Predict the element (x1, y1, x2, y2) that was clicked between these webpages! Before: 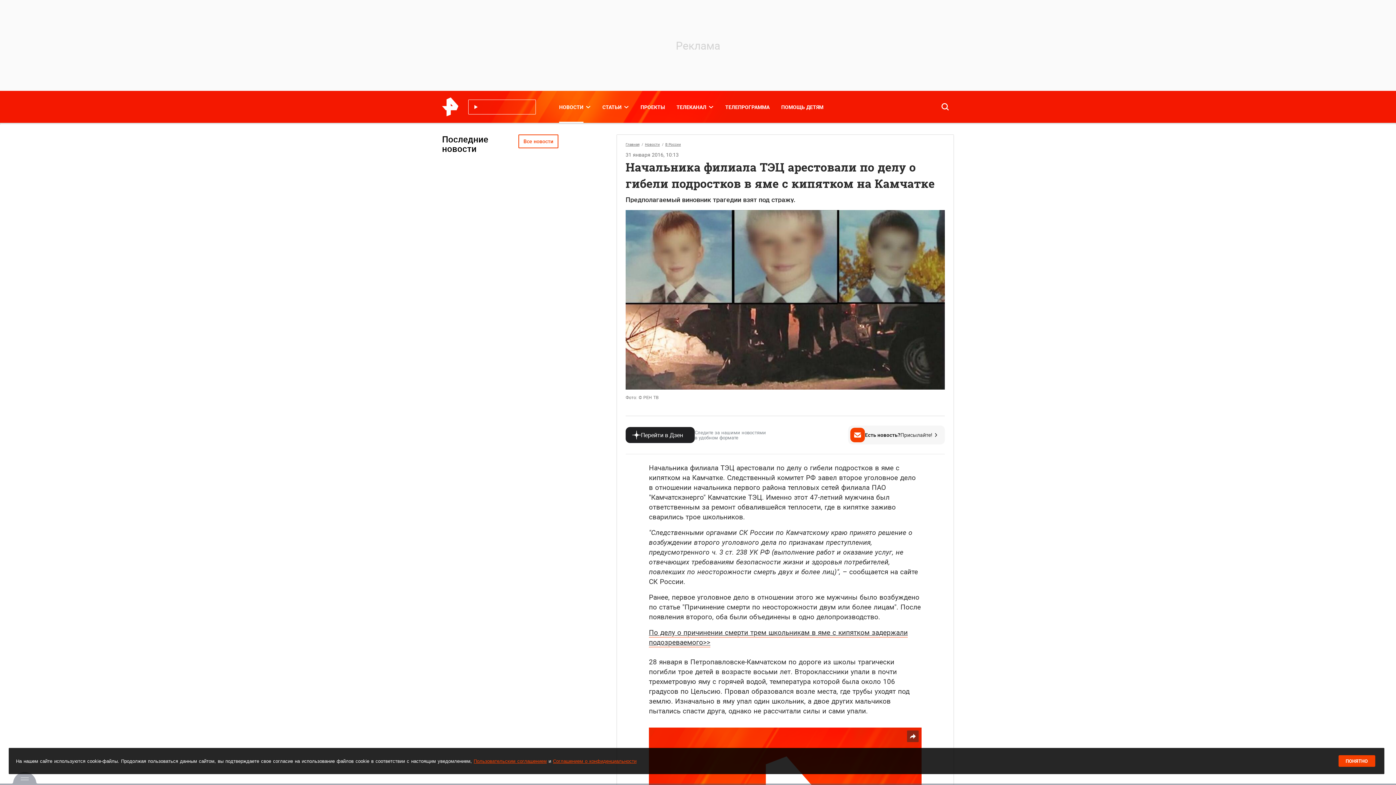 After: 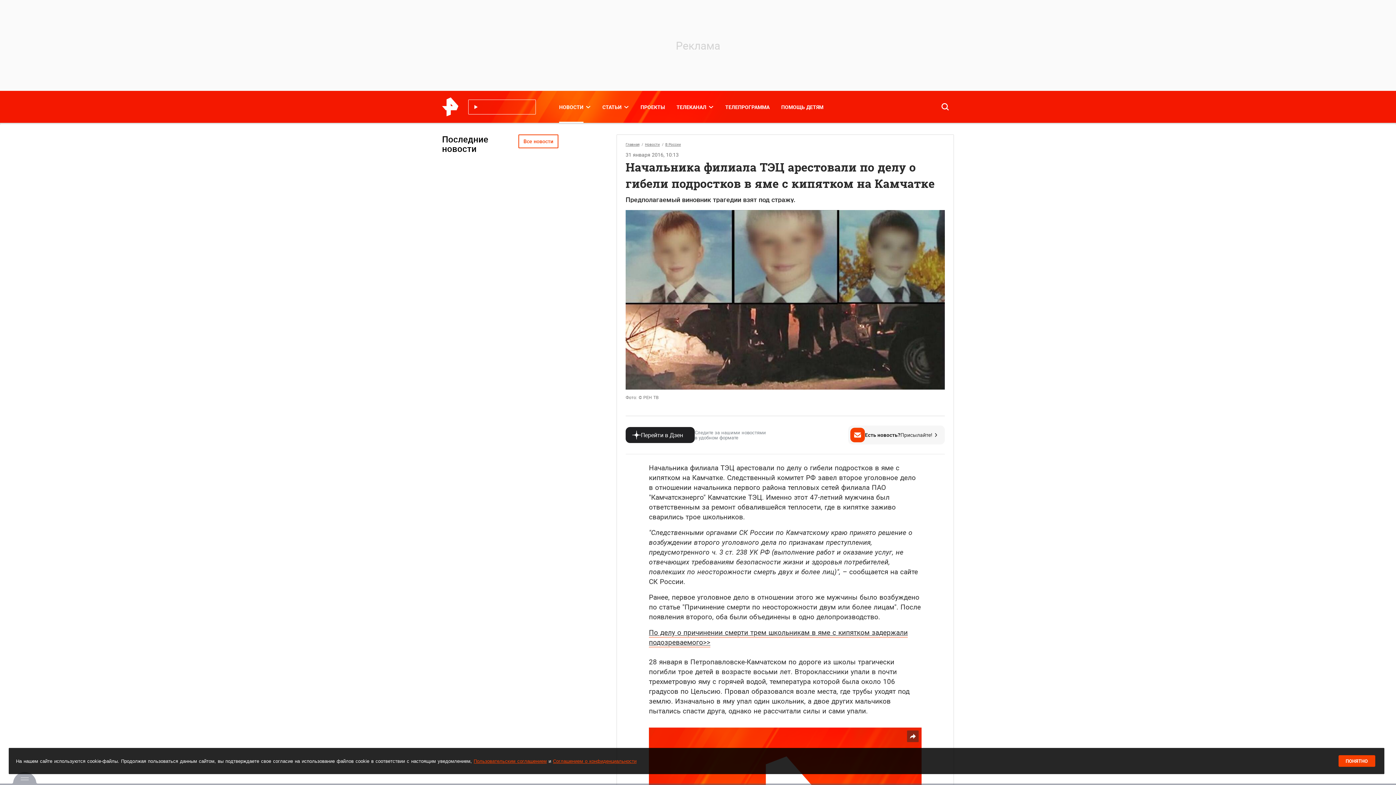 Action: bbox: (775, 90, 829, 122) label: ПОМОЩЬ ДЕТЯМ